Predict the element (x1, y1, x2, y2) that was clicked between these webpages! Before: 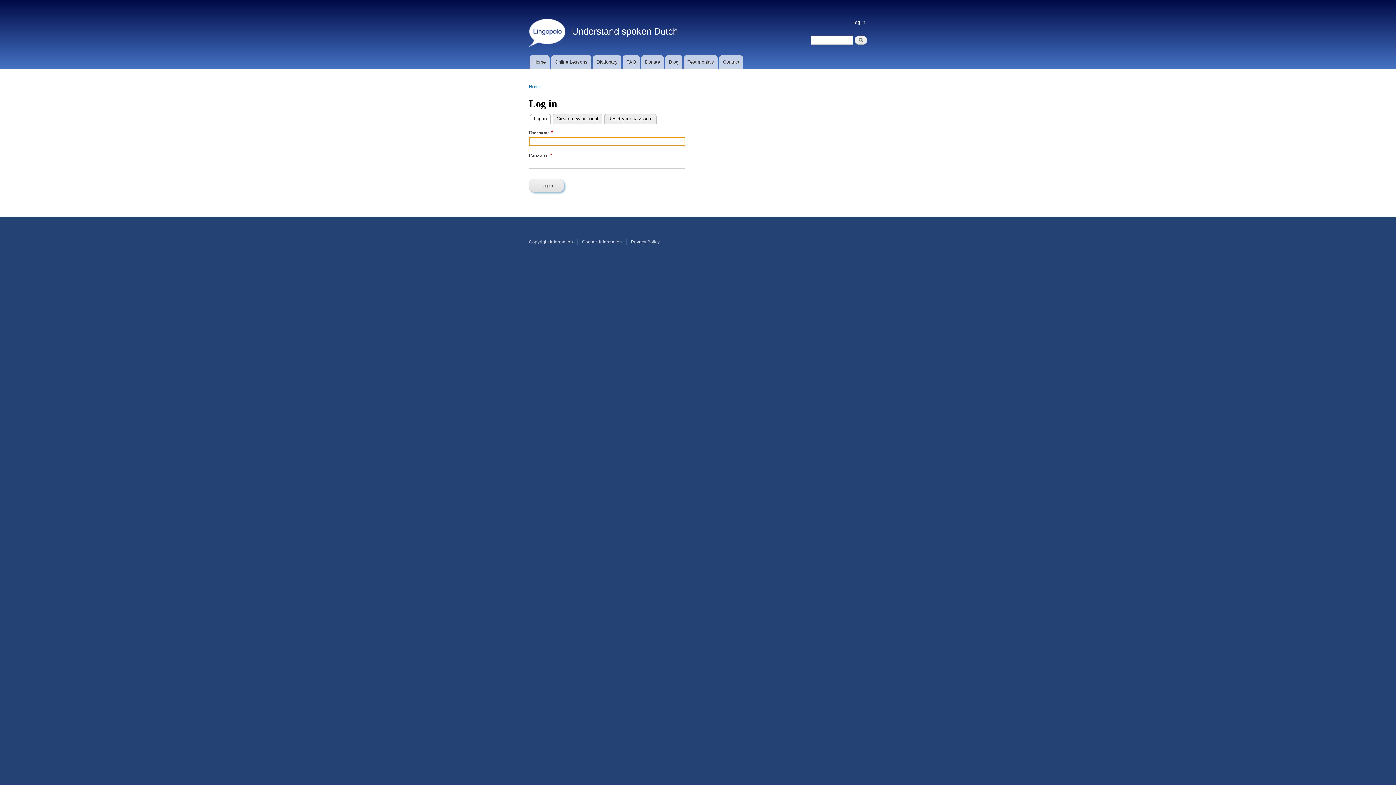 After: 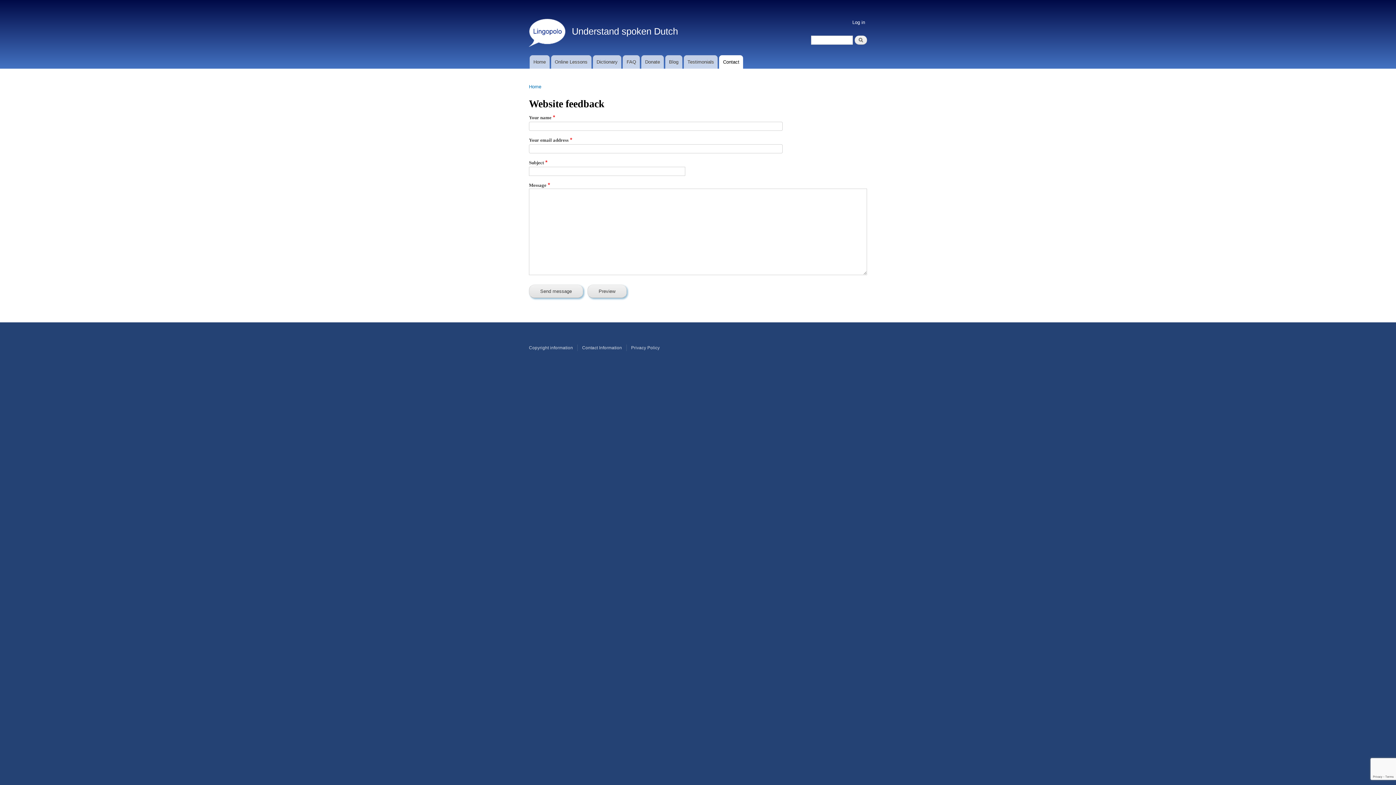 Action: bbox: (719, 55, 743, 68) label: Contact